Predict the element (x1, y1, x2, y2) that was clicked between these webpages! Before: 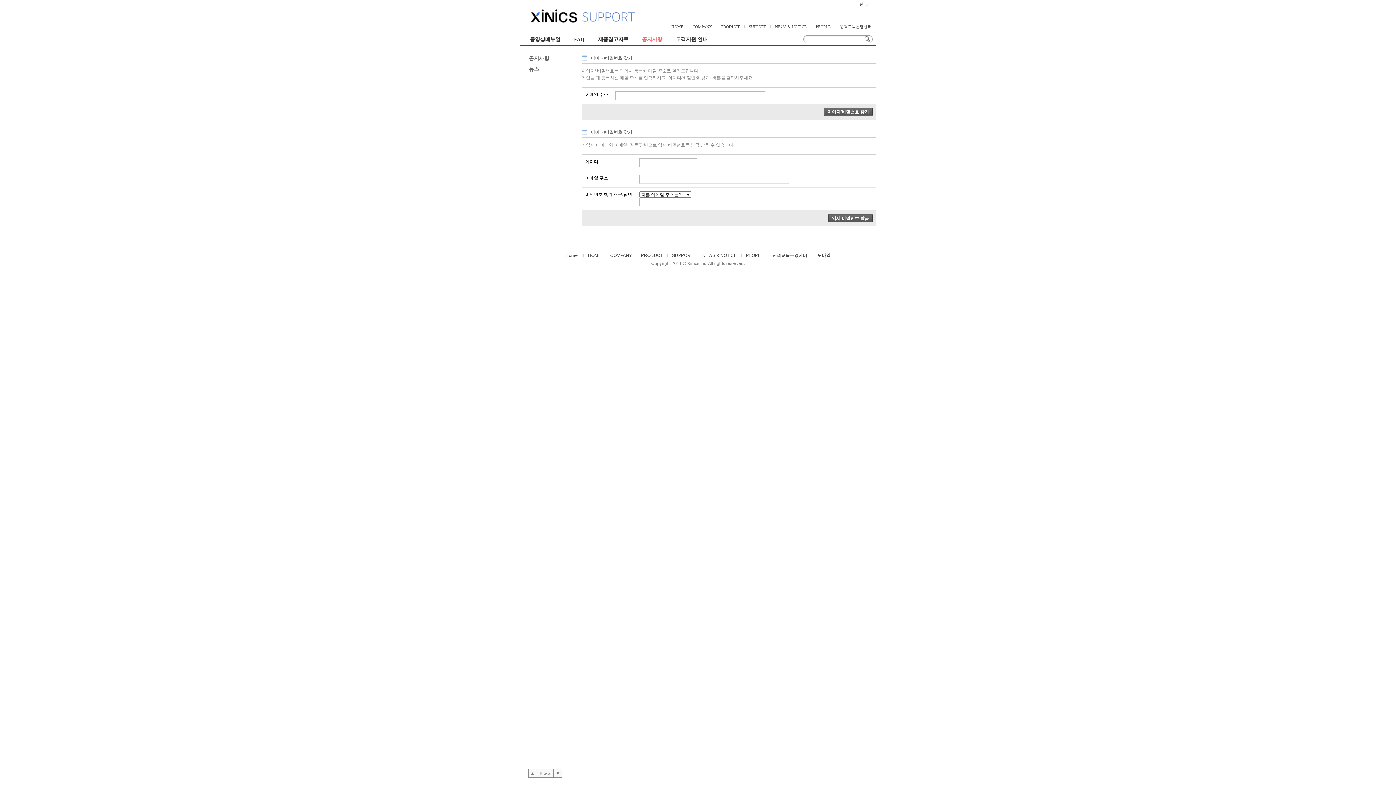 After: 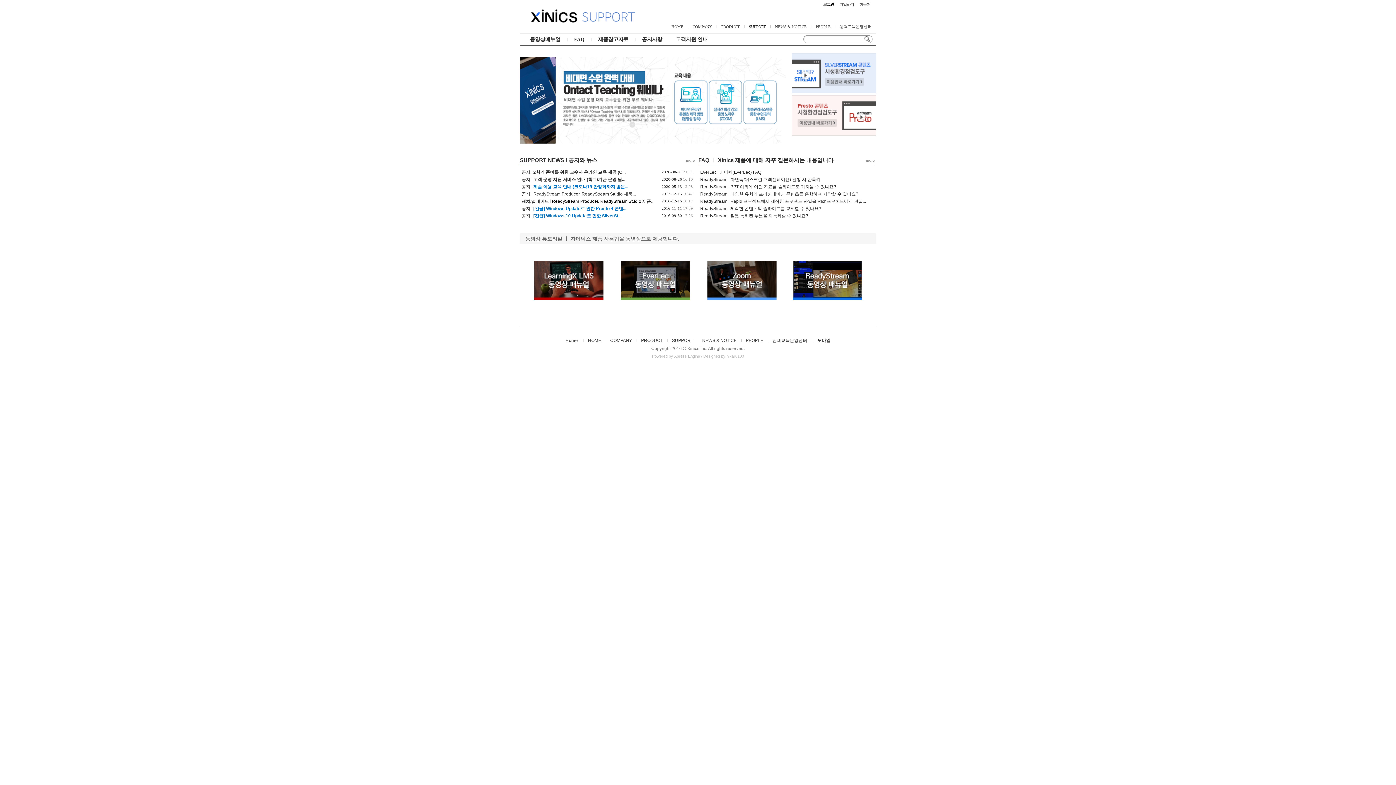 Action: label: SUPPORT bbox: (749, 24, 766, 28)